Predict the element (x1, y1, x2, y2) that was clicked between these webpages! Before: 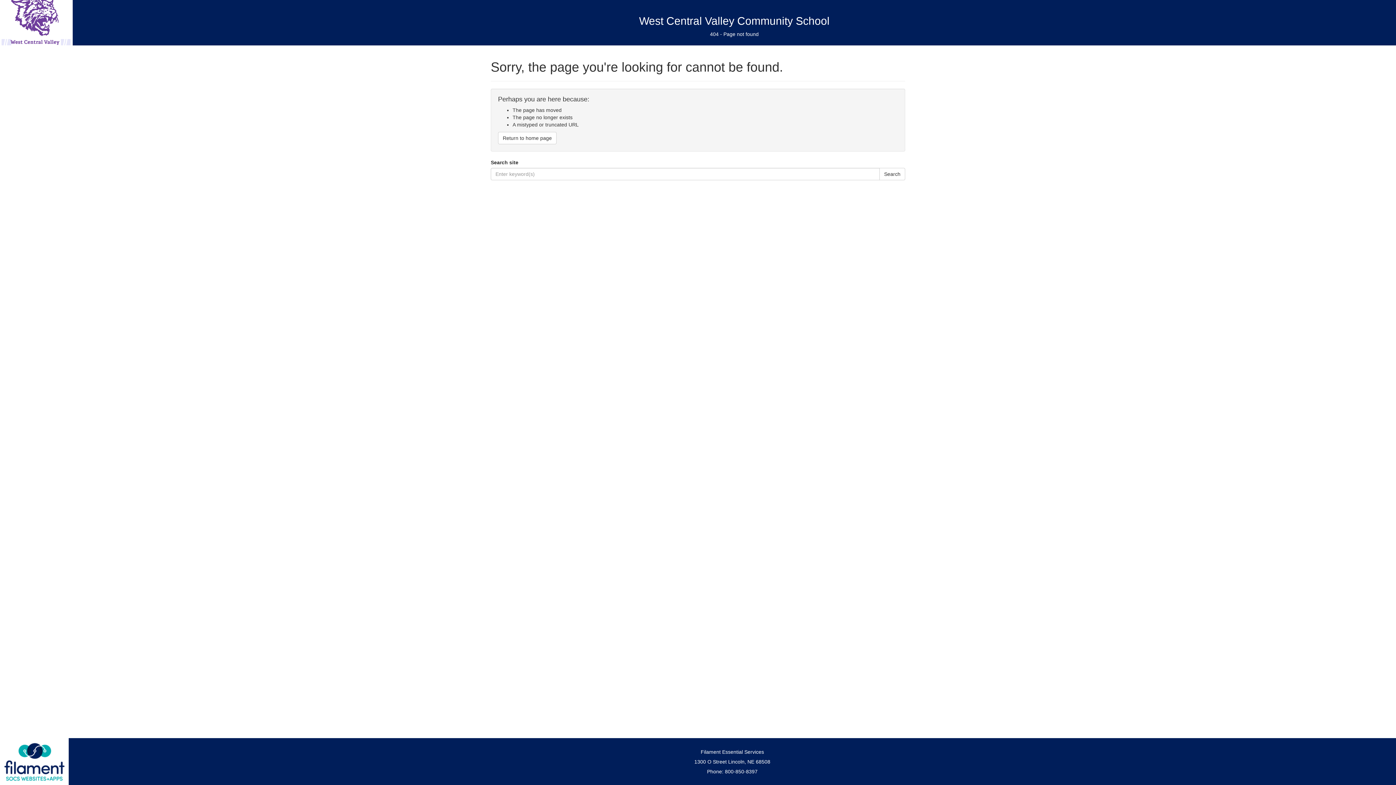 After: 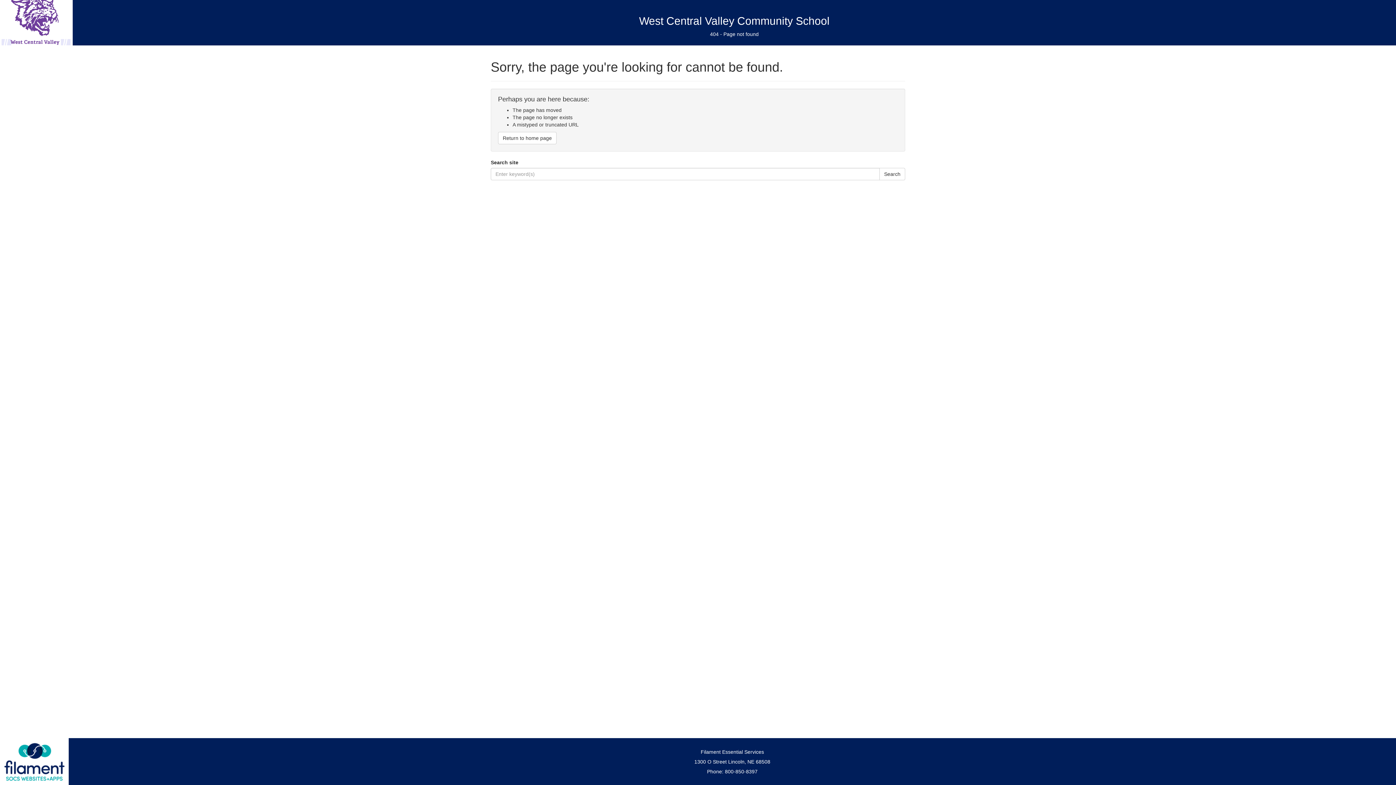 Action: bbox: (2, 741, 66, 782)